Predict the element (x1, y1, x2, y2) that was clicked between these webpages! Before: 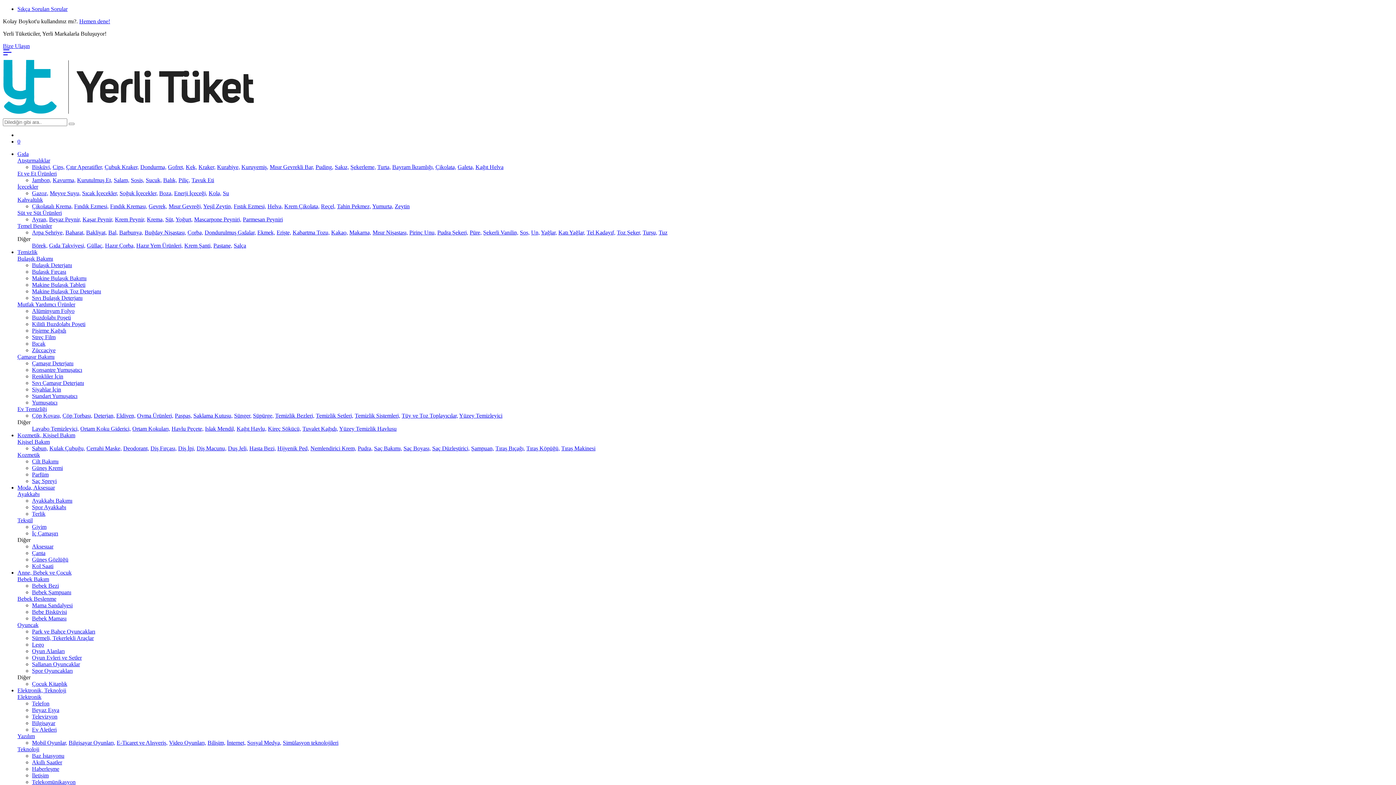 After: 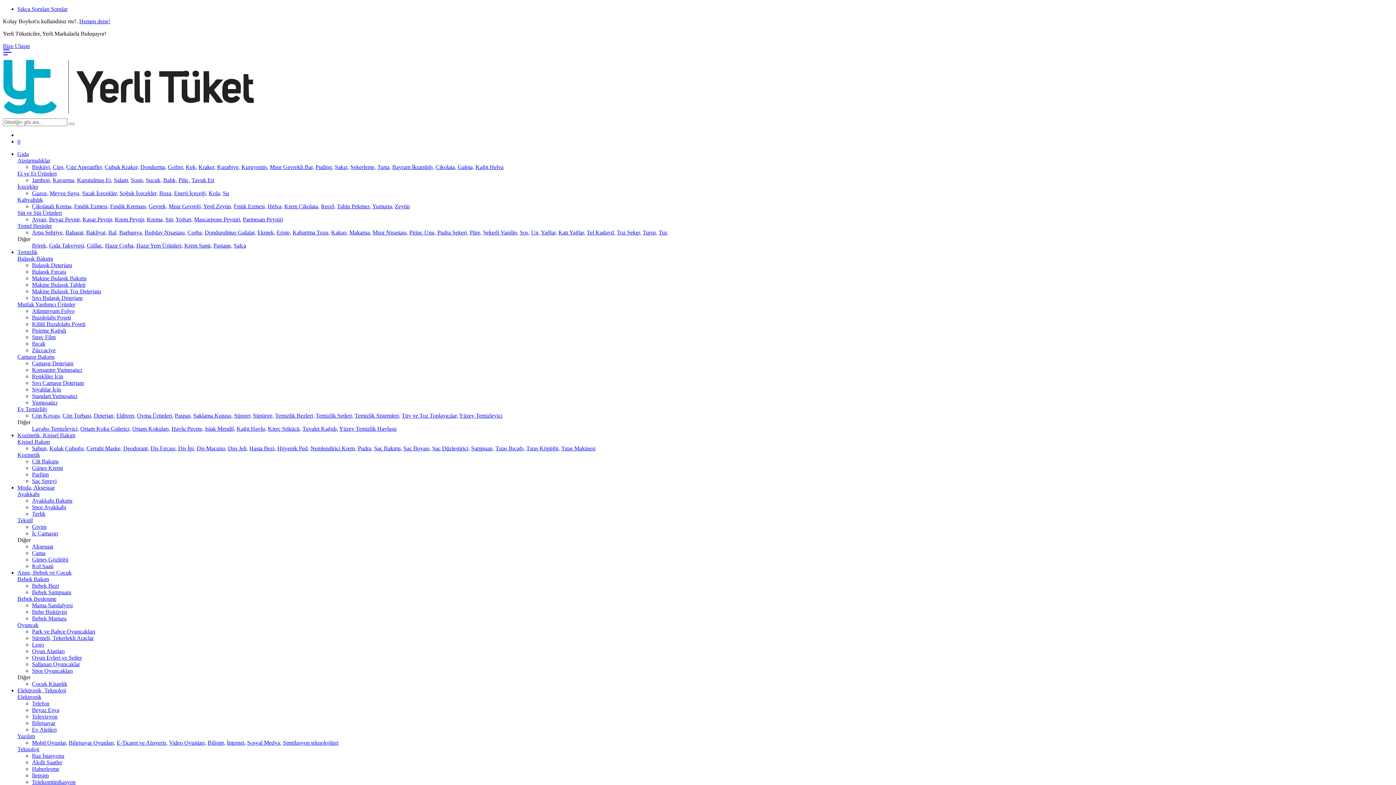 Action: label: Krema, bbox: (146, 216, 164, 222)